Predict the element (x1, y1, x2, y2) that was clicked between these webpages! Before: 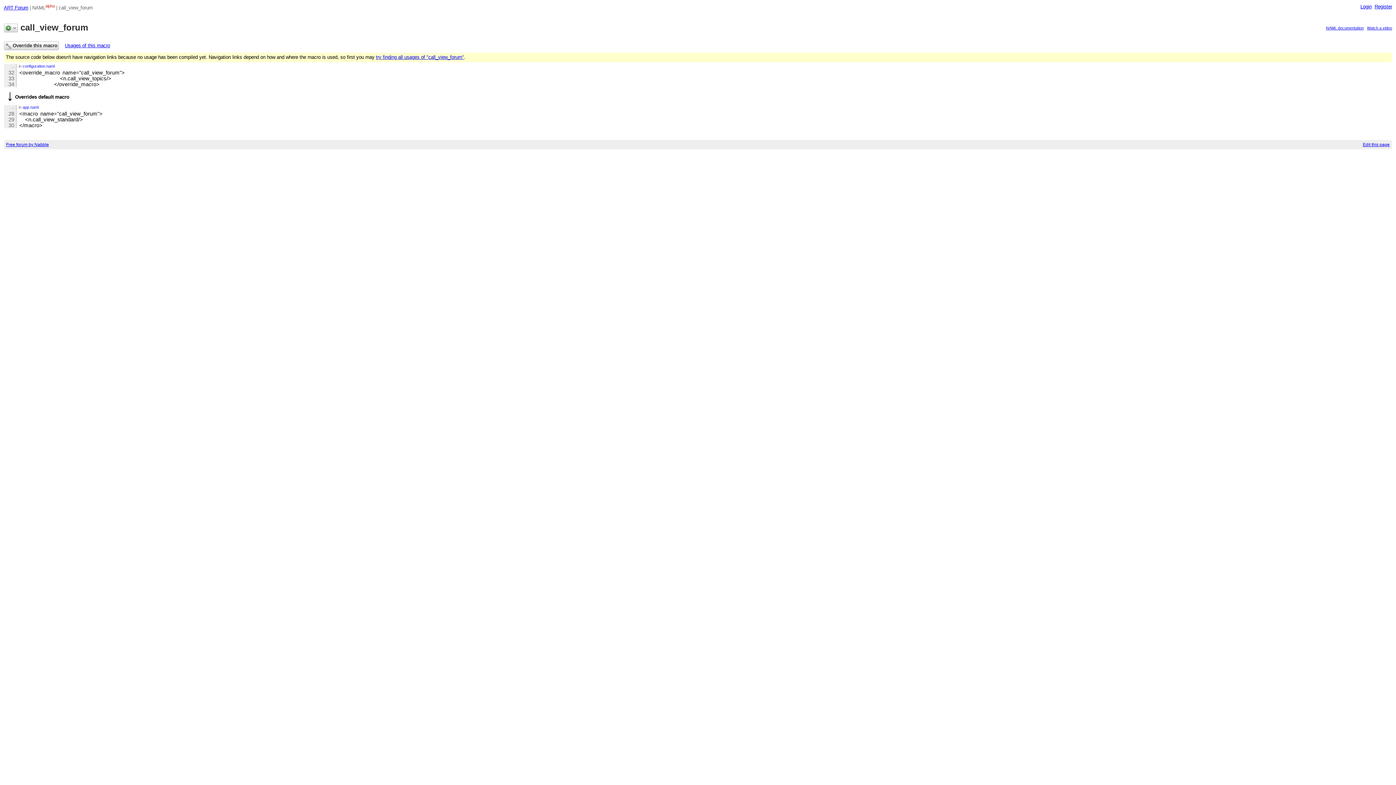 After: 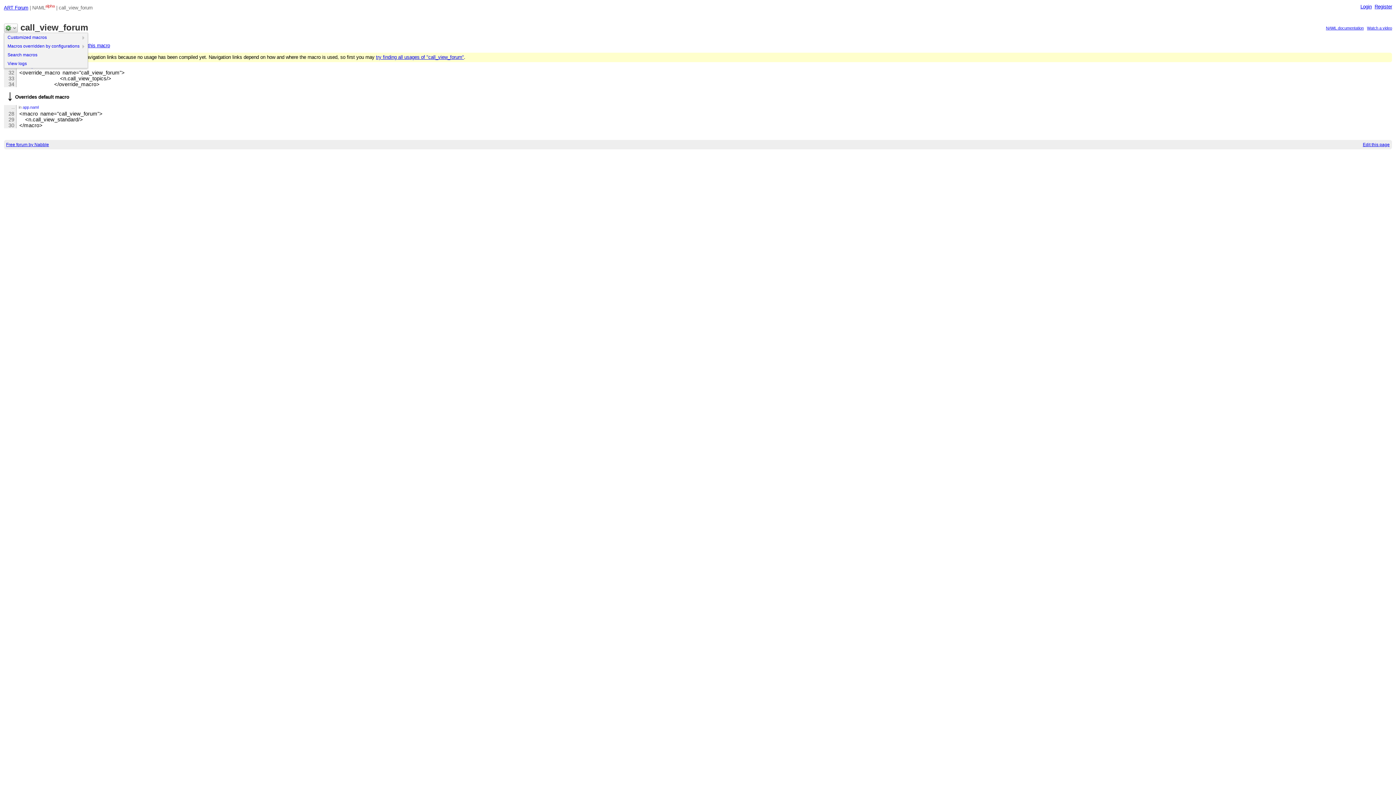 Action: label:   bbox: (3, 23, 17, 32)